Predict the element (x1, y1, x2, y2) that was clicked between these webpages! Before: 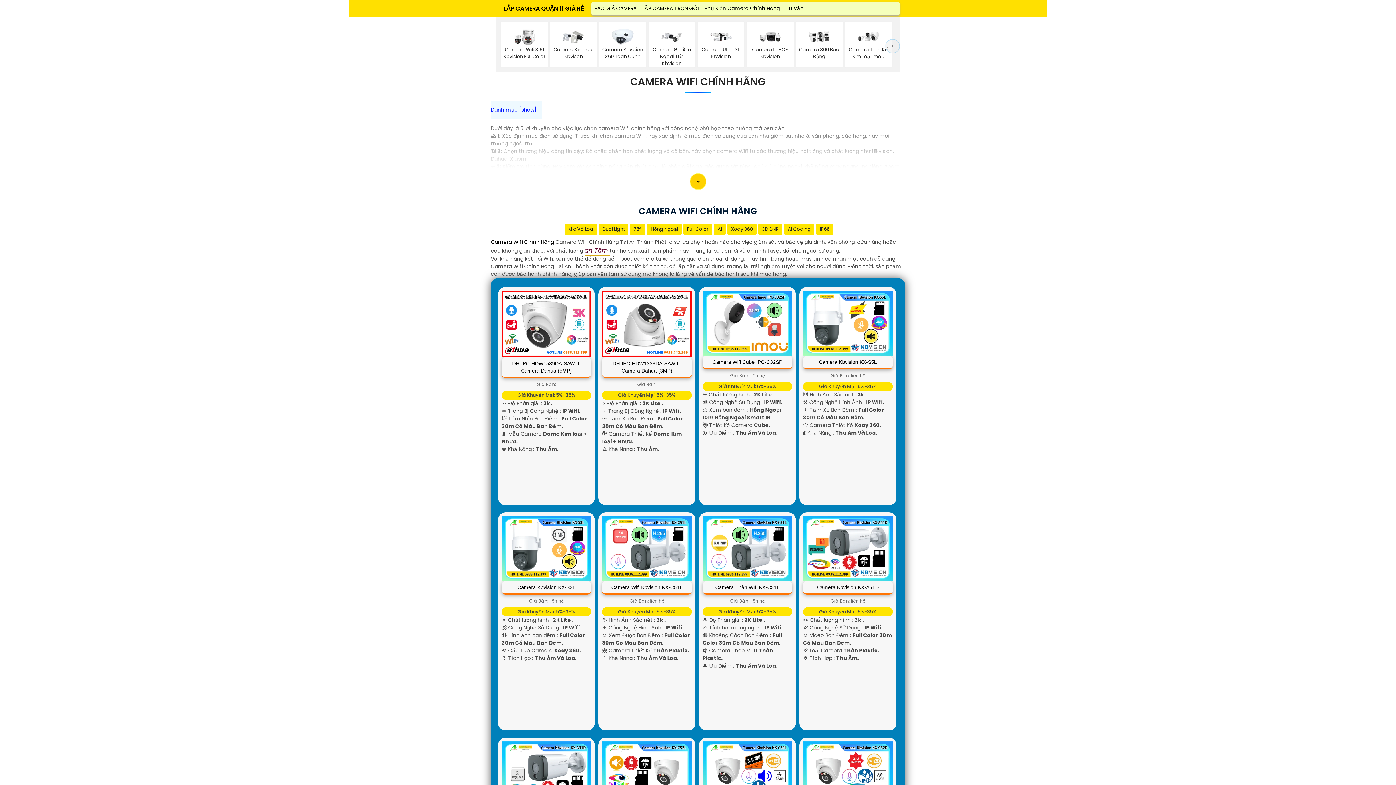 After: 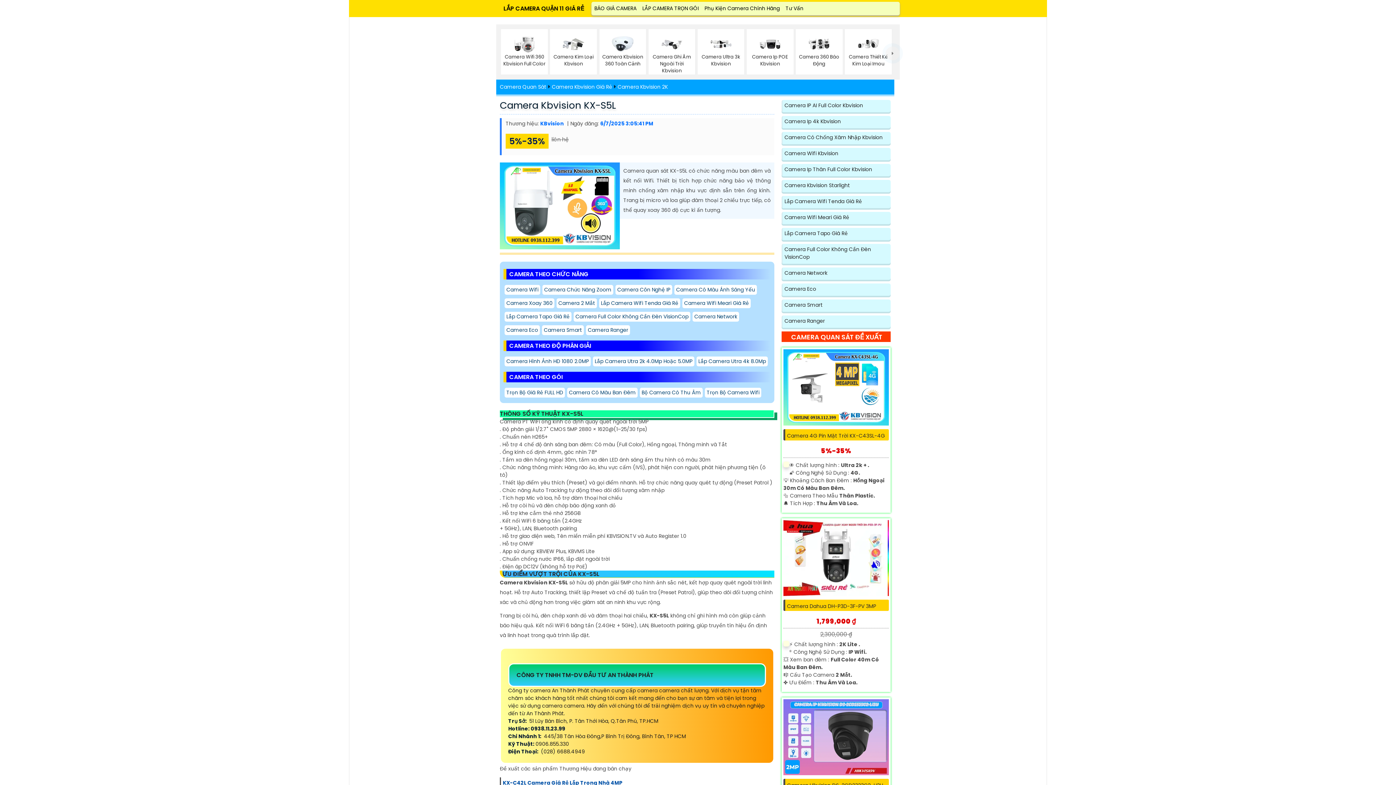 Action: bbox: (819, 358, 877, 365) label: Camera Kbvision KX-S5L